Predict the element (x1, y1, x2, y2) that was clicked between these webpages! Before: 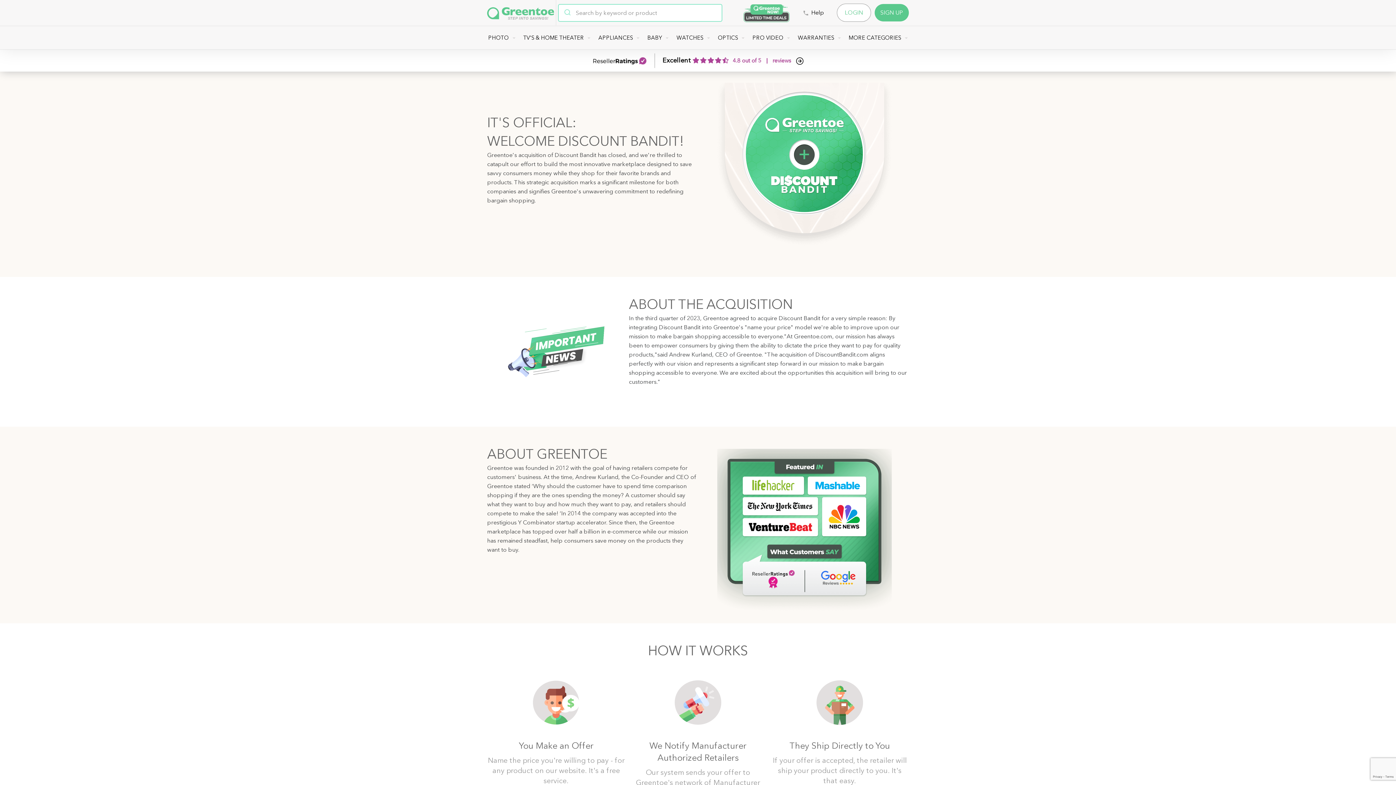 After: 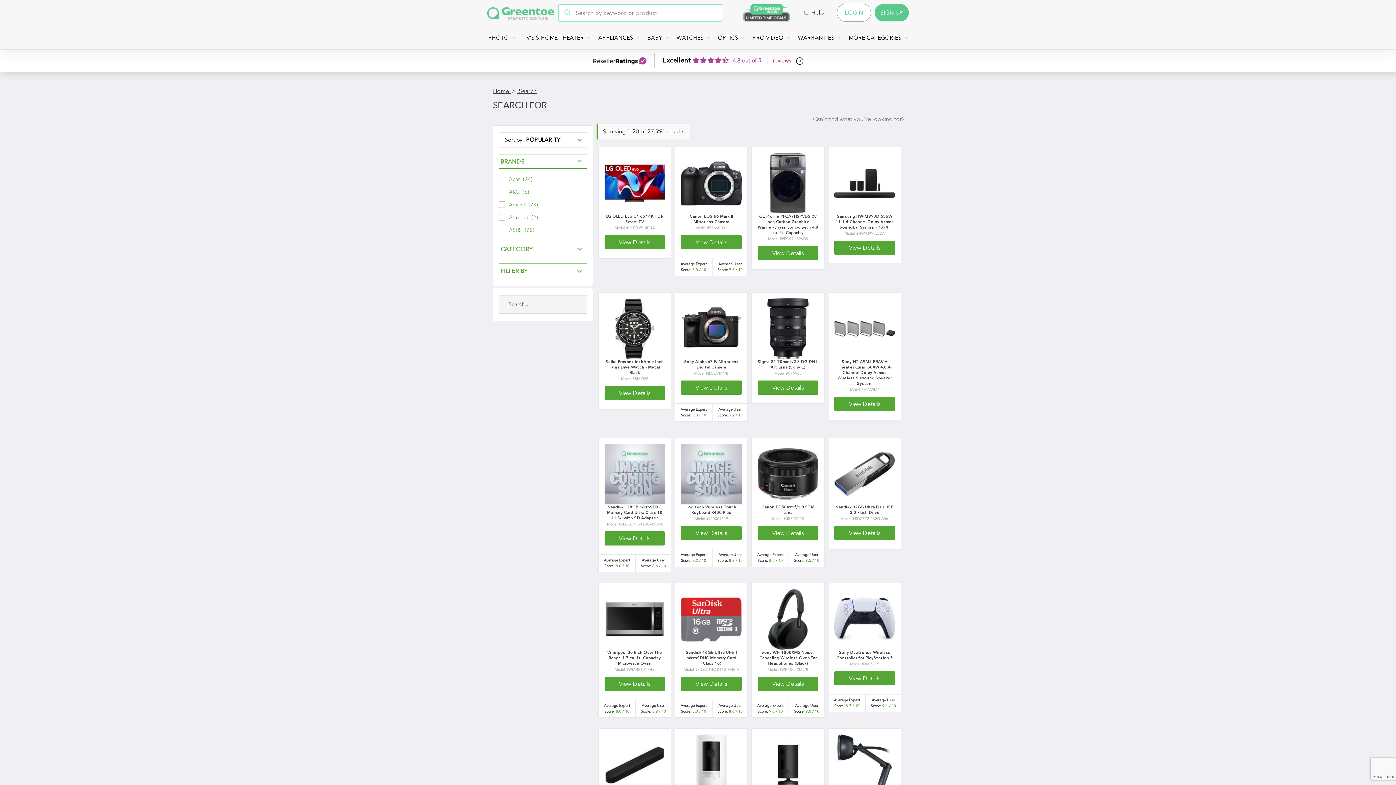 Action: bbox: (558, 4, 576, 21)